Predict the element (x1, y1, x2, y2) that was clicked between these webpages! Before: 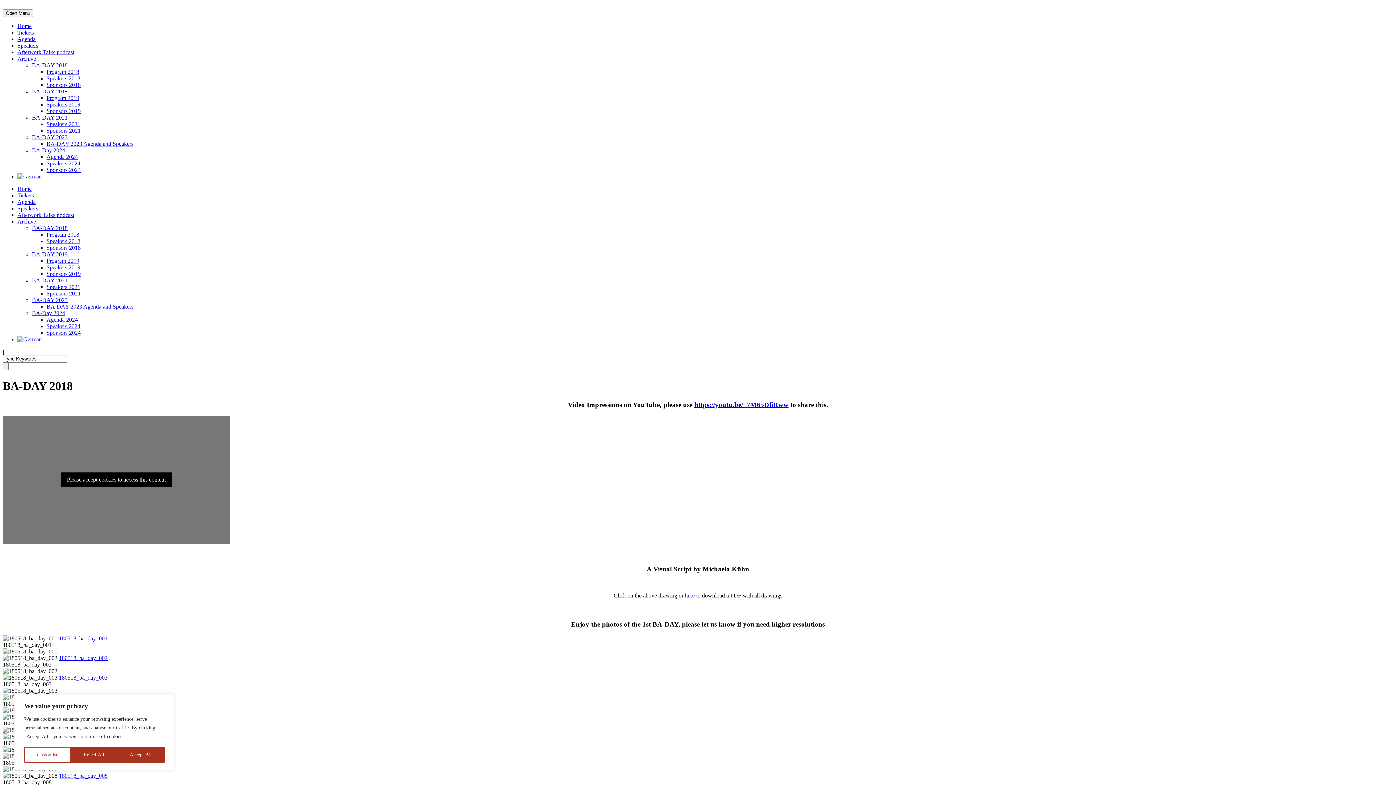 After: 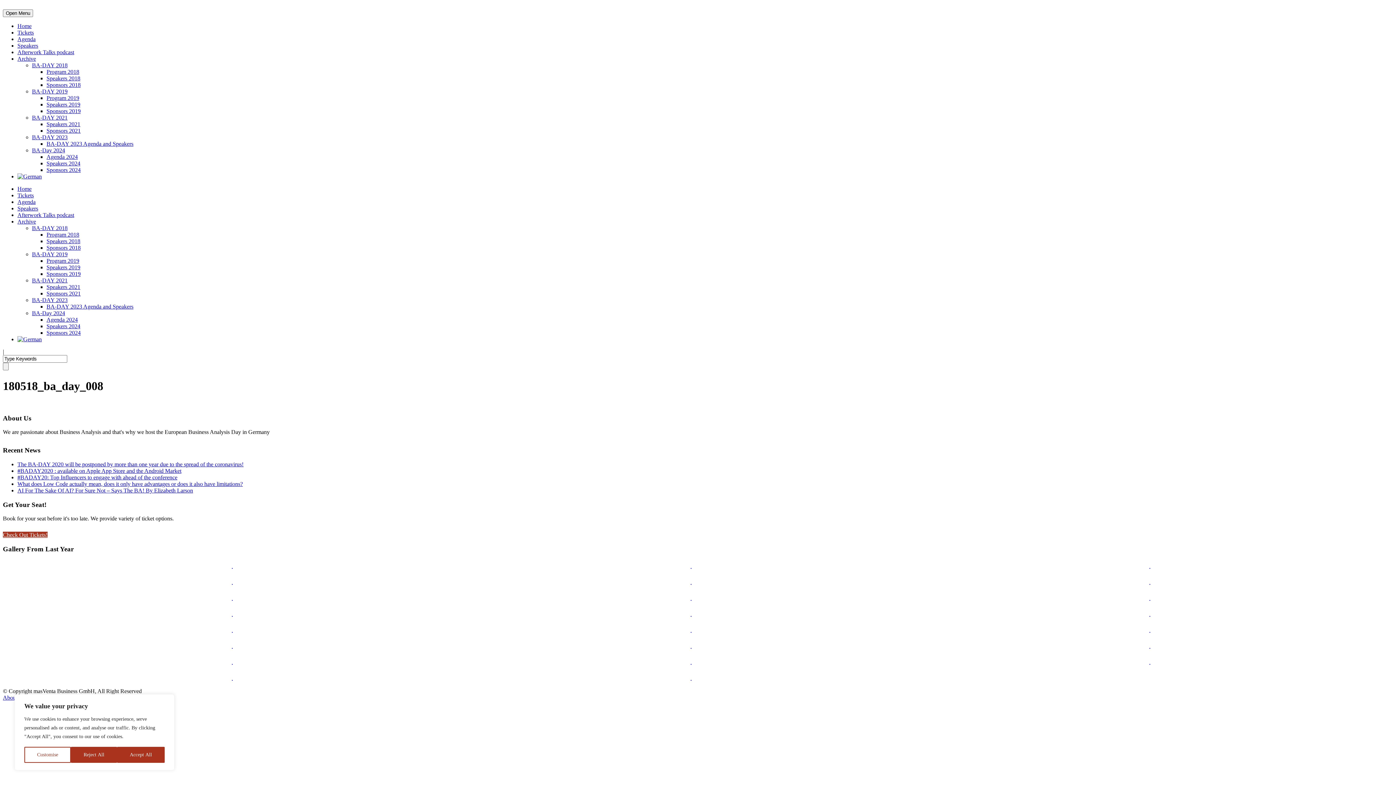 Action: bbox: (58, 773, 107, 779) label: 180518_ba_day_008